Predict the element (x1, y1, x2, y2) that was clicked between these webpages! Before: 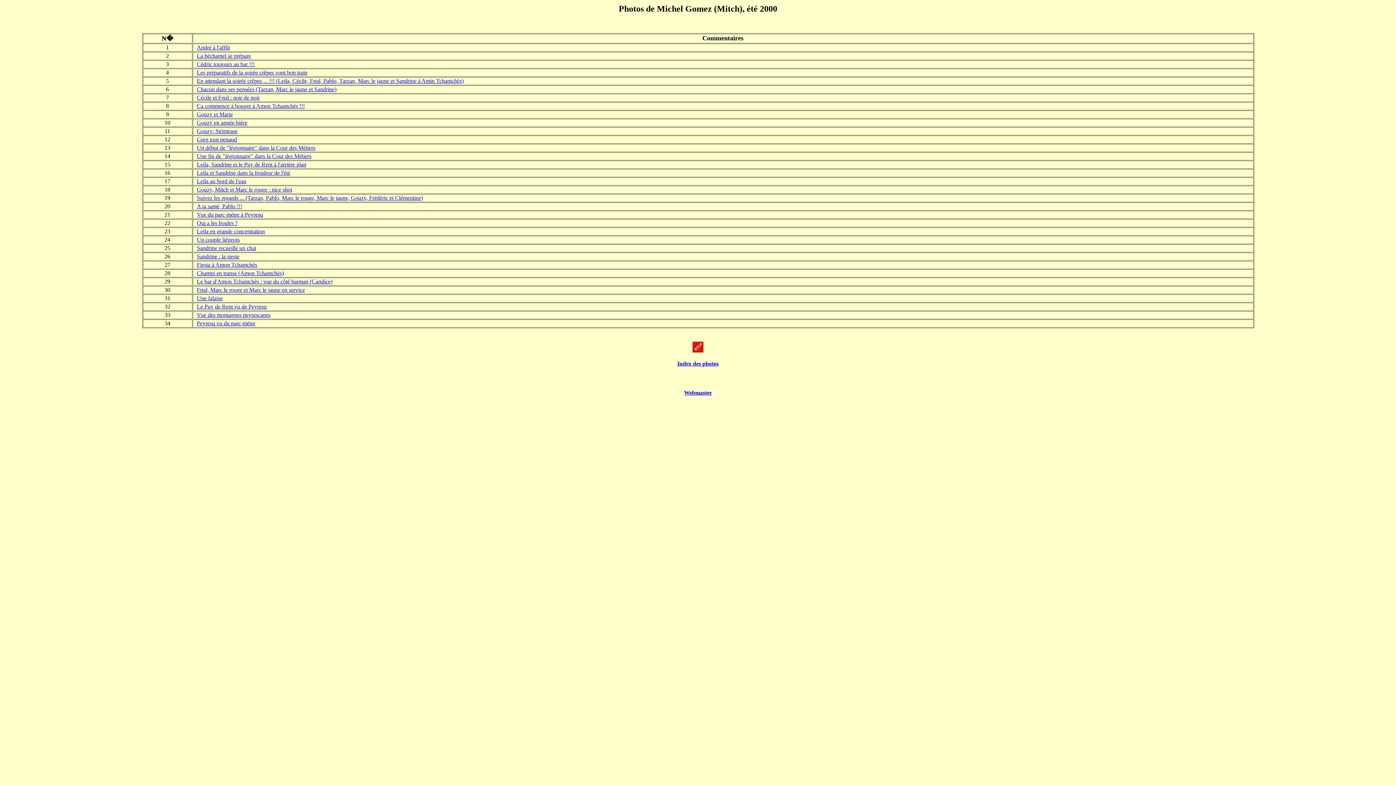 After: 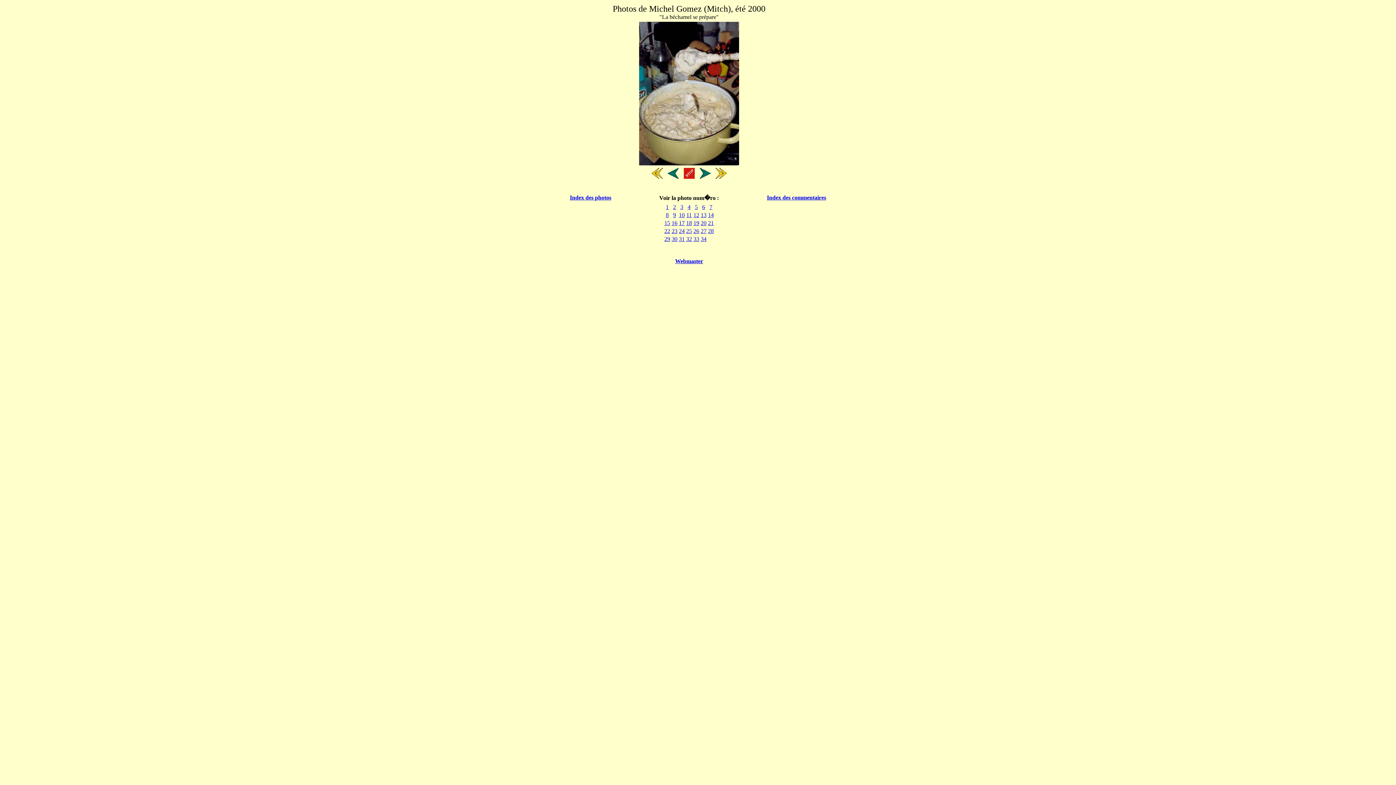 Action: label: La béchamel se prépare bbox: (193, 52, 1252, 59)